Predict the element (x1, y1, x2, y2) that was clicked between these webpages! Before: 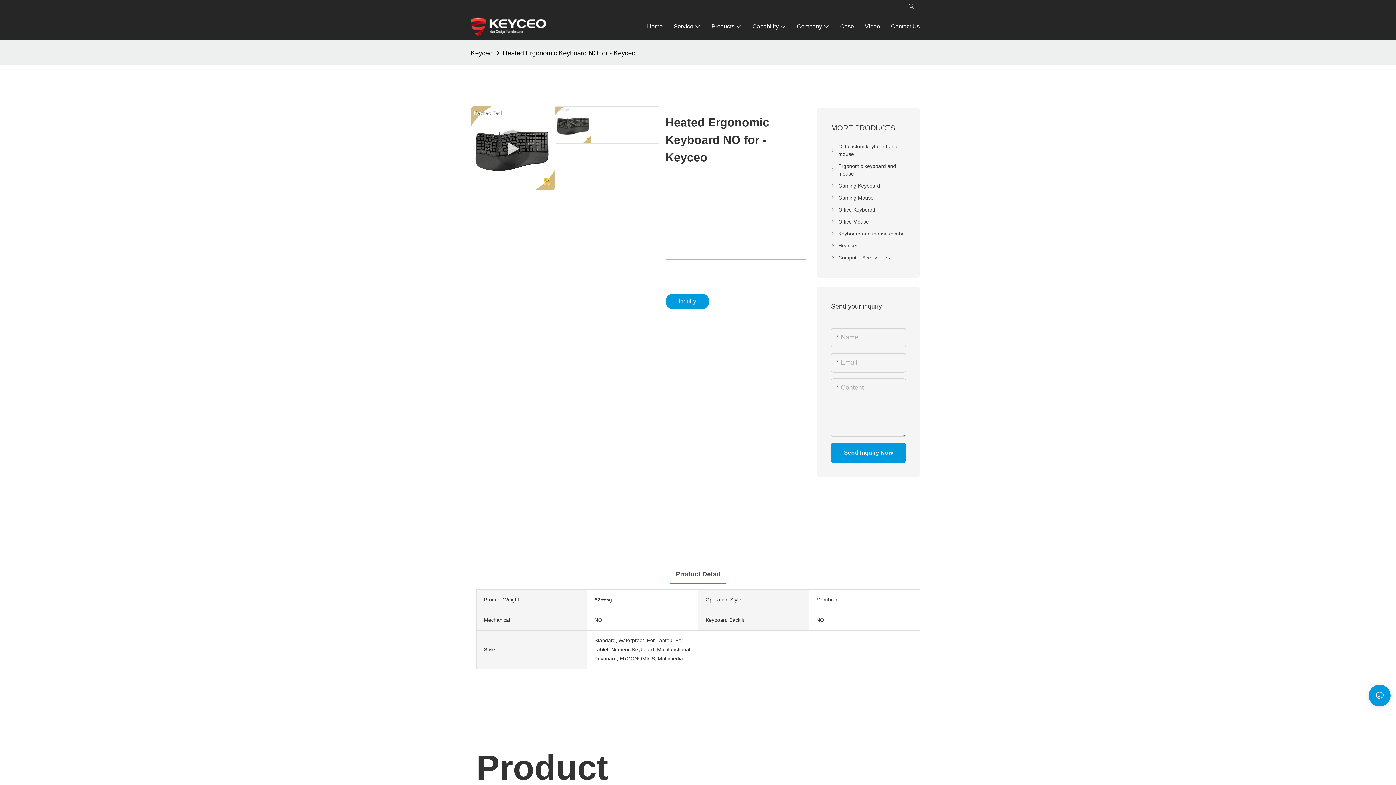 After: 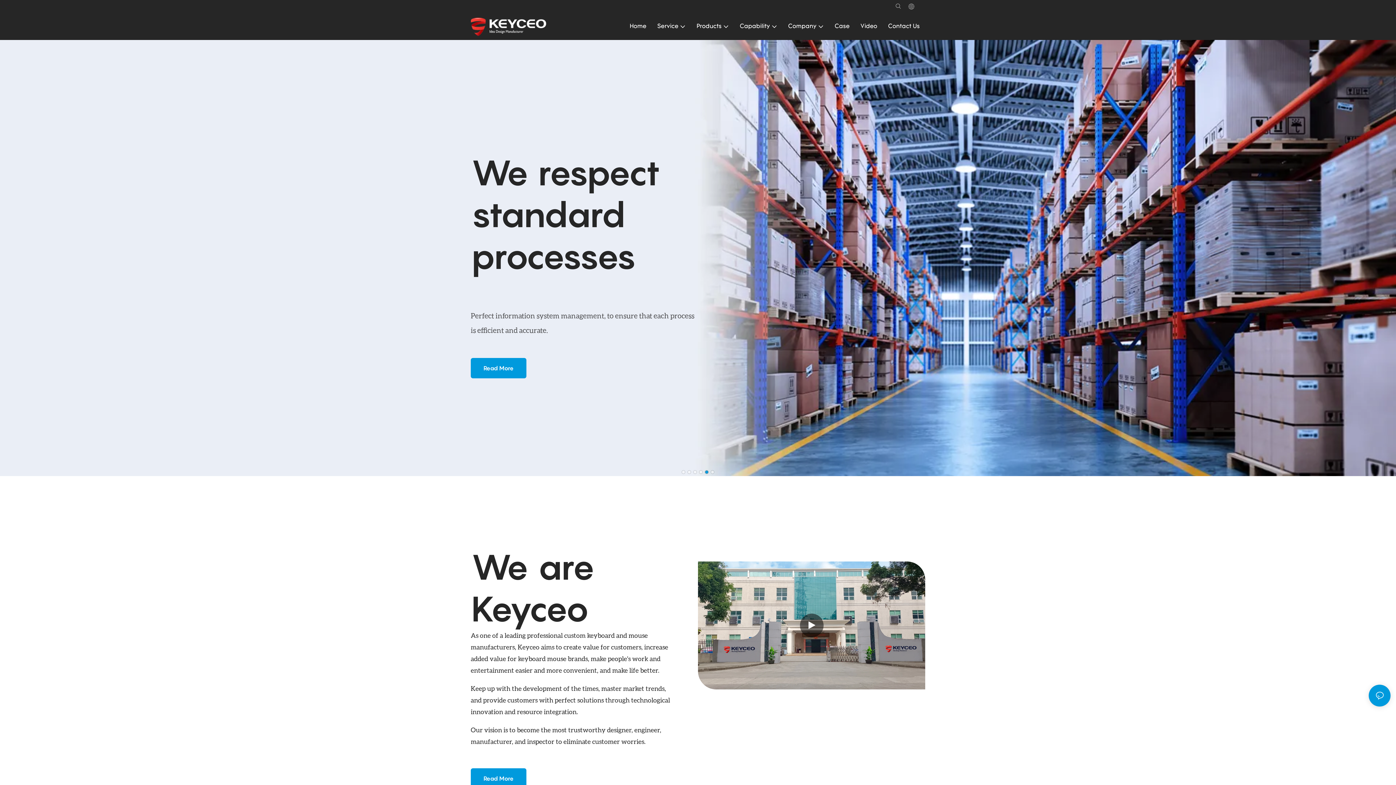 Action: bbox: (647, 22, 662, 30) label: Home